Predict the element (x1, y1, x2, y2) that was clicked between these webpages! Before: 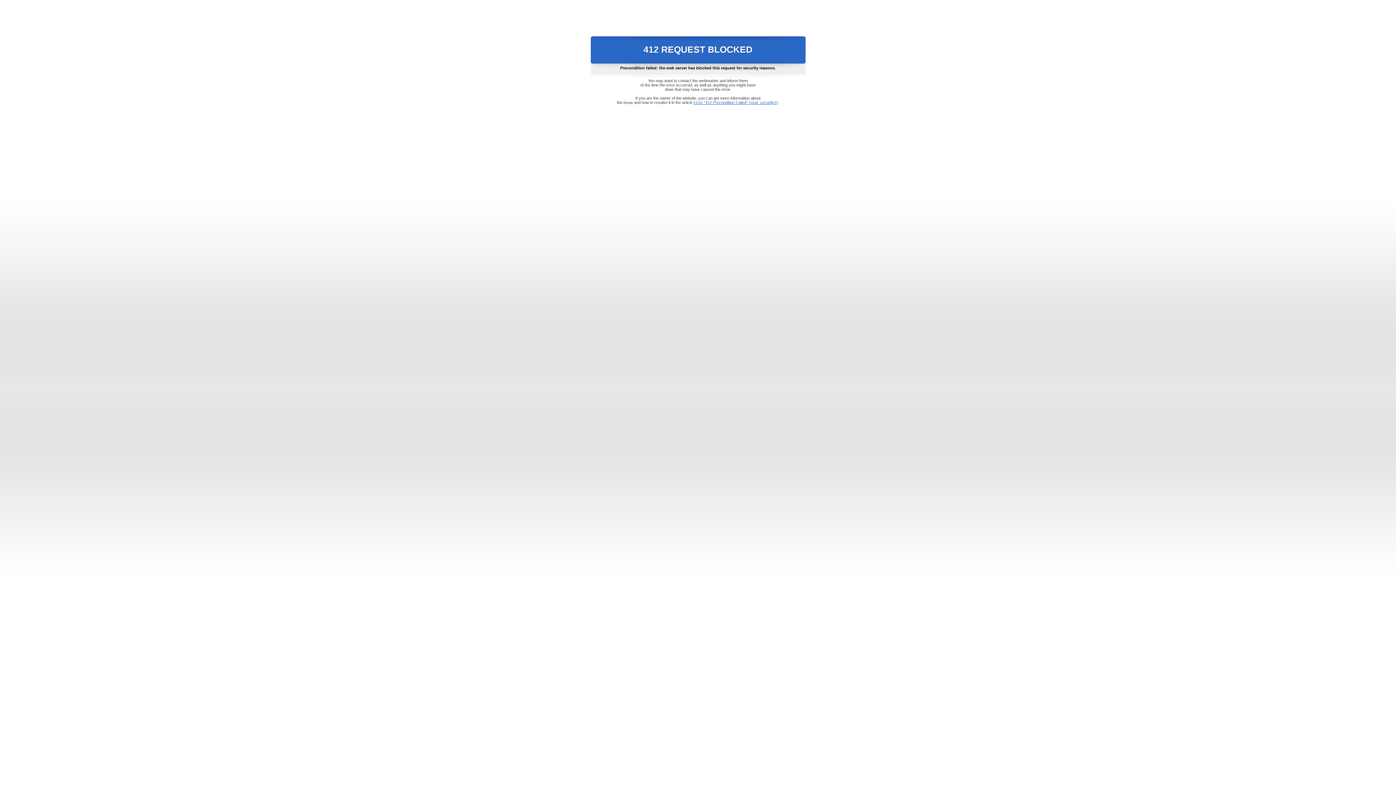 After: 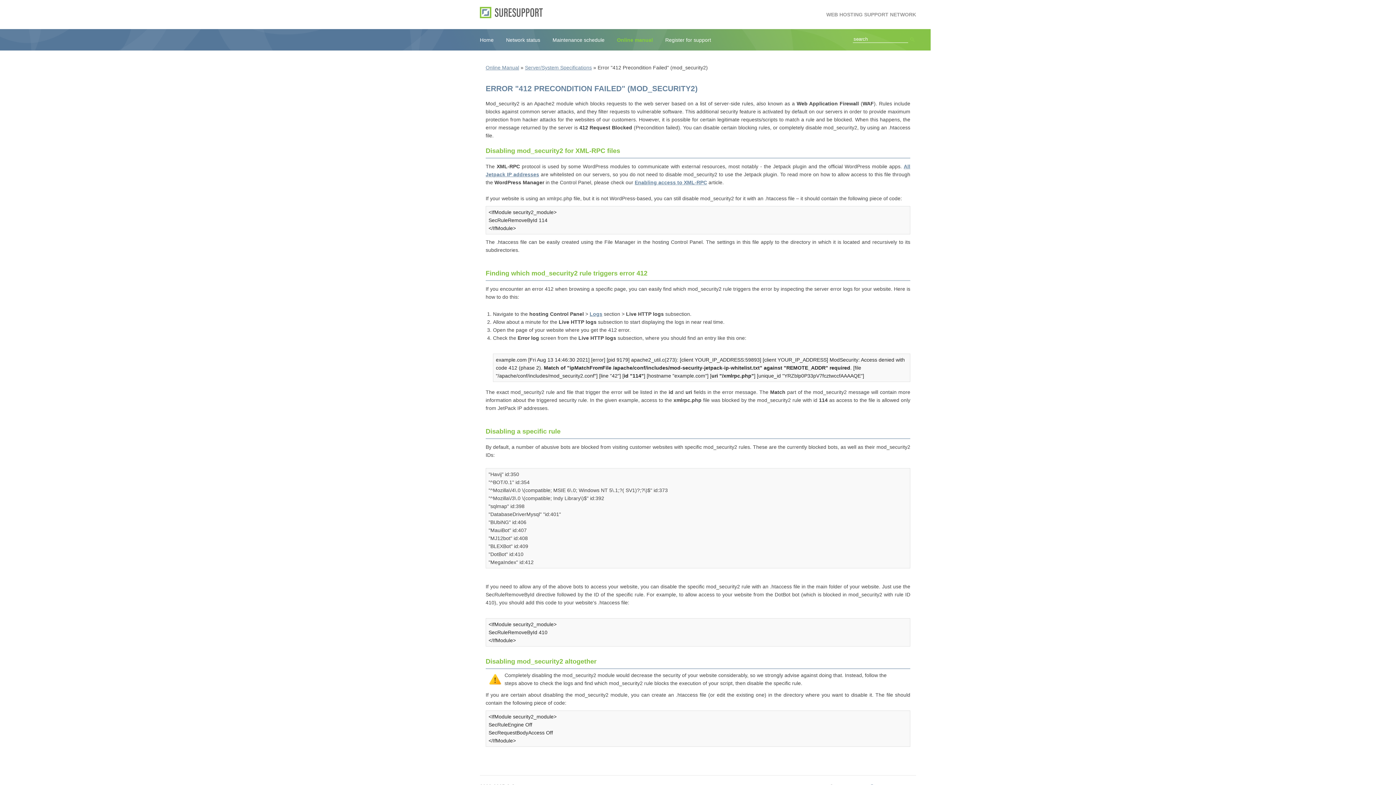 Action: label: Error "412 Precondition Failed" (mod_security2) bbox: (693, 100, 778, 104)